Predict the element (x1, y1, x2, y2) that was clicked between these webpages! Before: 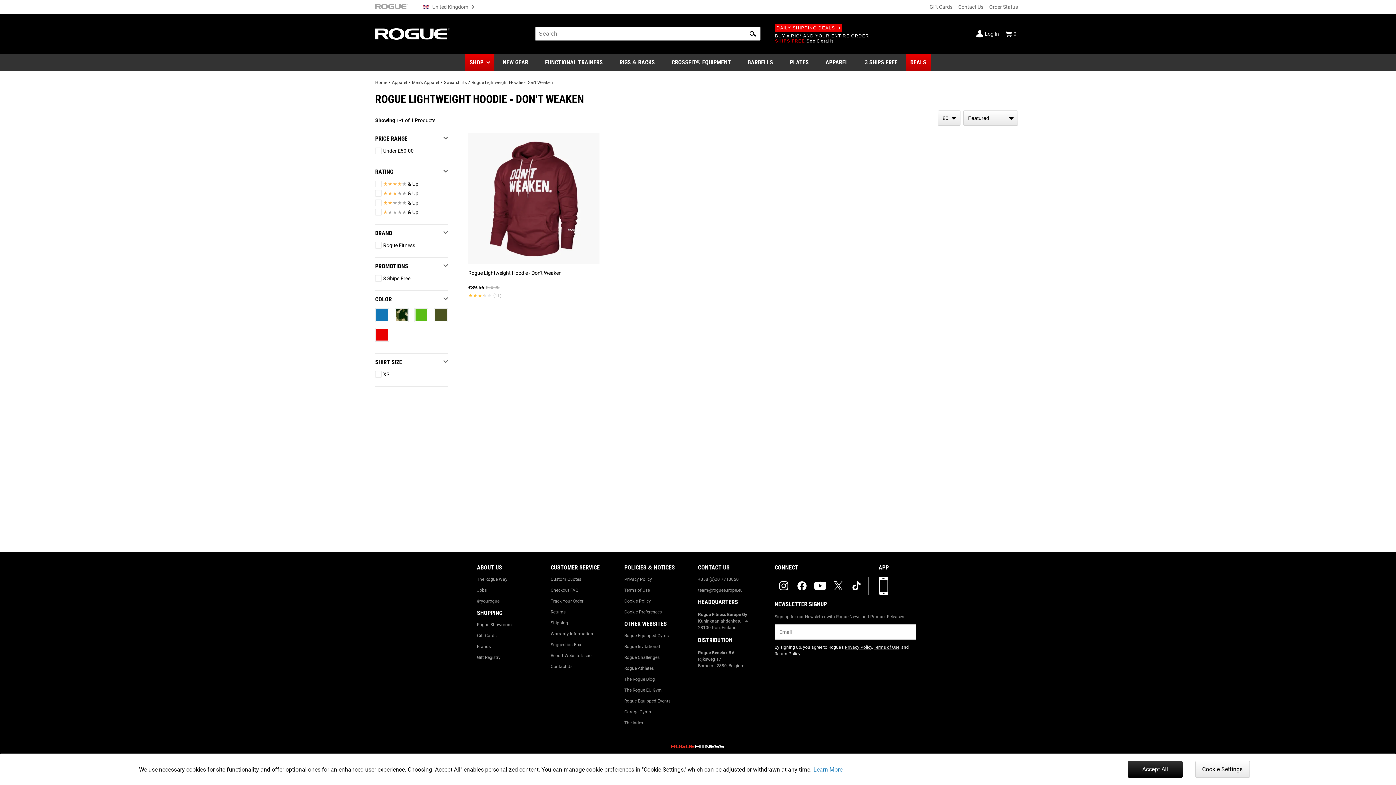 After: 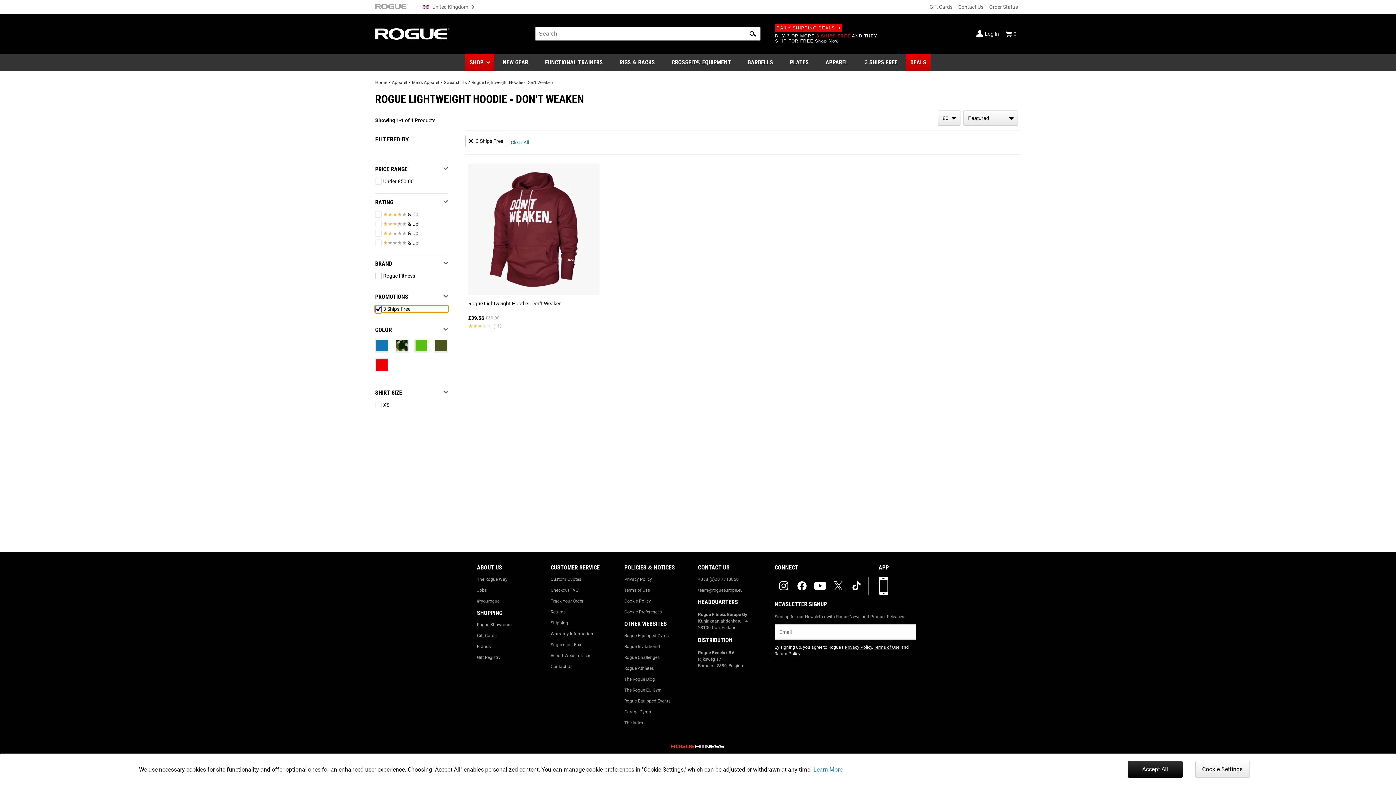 Action: label: 3 Ships Free bbox: (375, 275, 448, 281)